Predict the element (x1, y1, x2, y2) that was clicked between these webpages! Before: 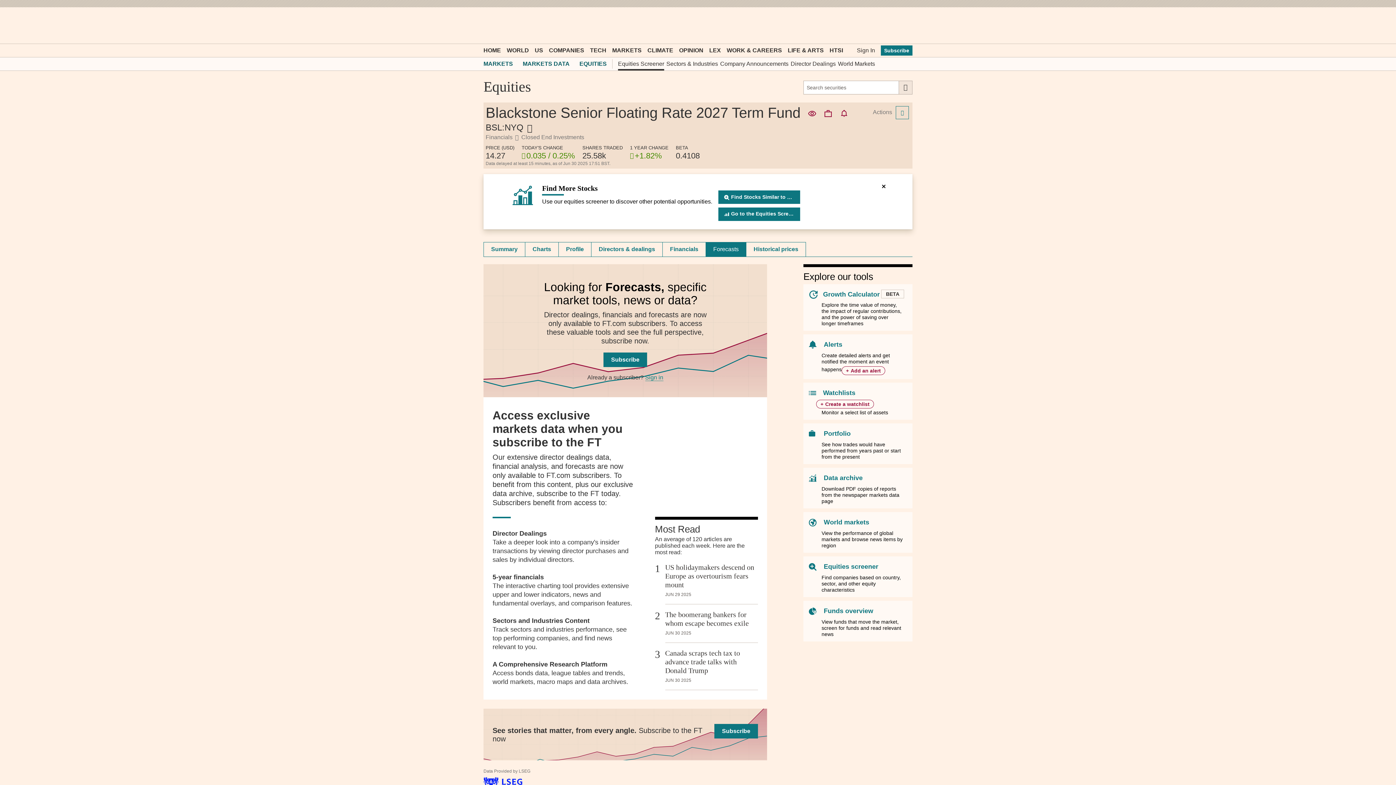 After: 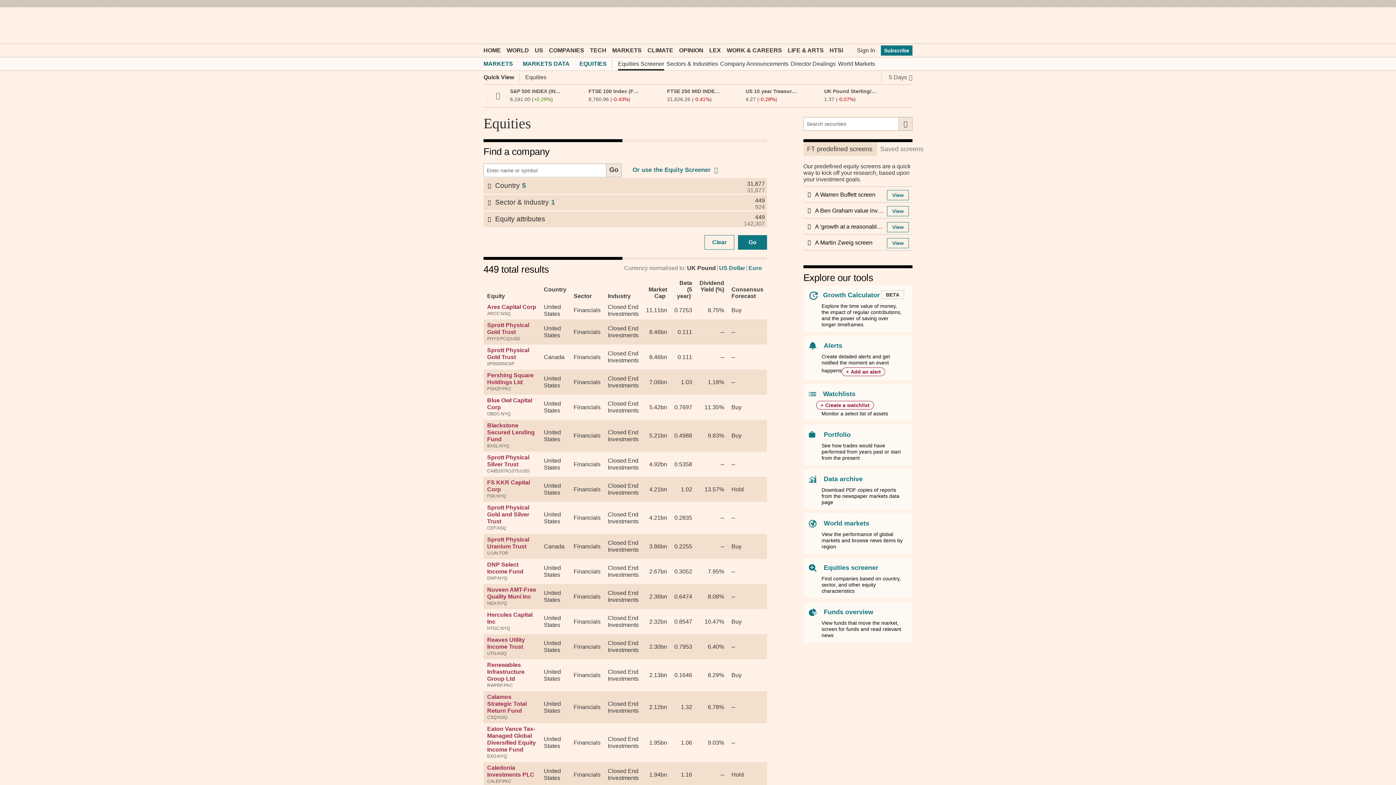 Action: bbox: (718, 190, 800, 204) label: Find Stocks Similar to BSL